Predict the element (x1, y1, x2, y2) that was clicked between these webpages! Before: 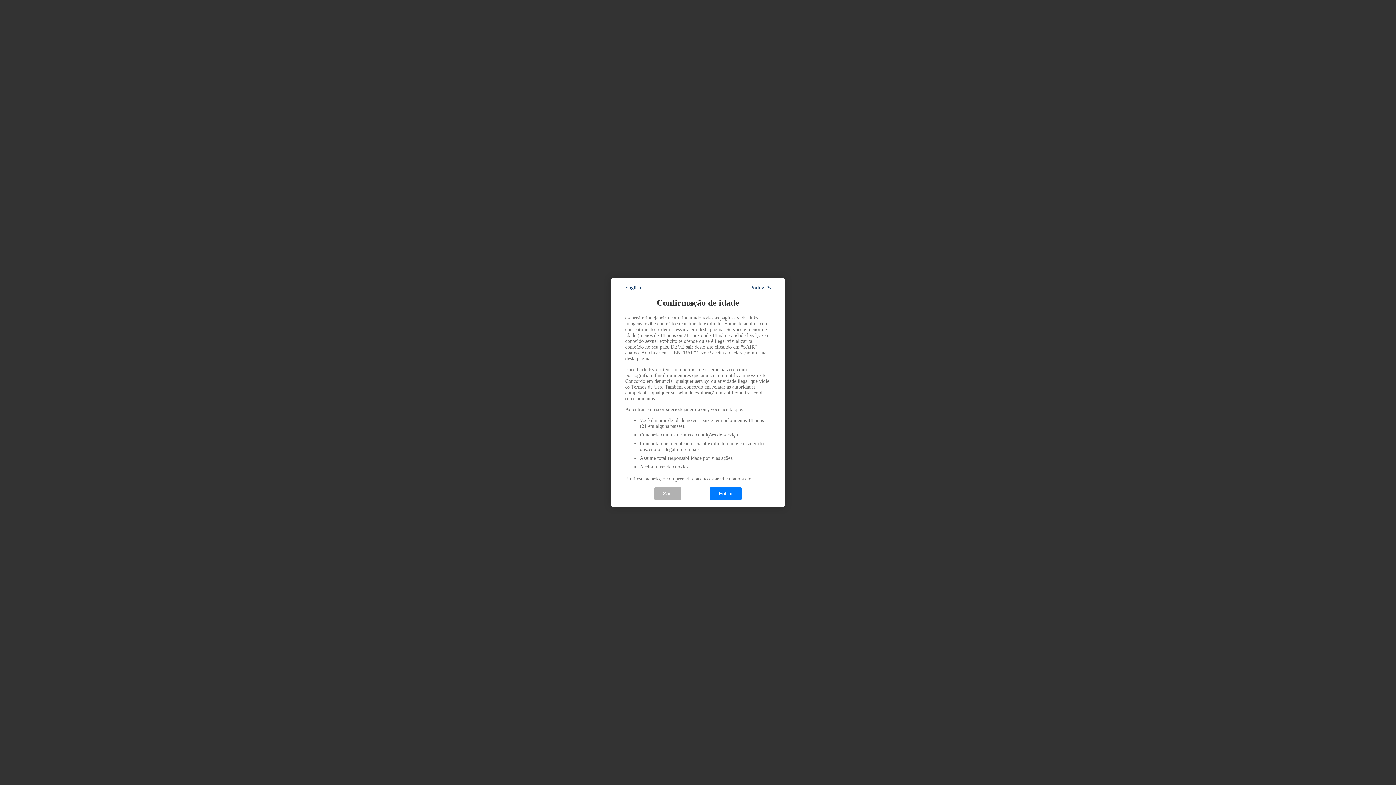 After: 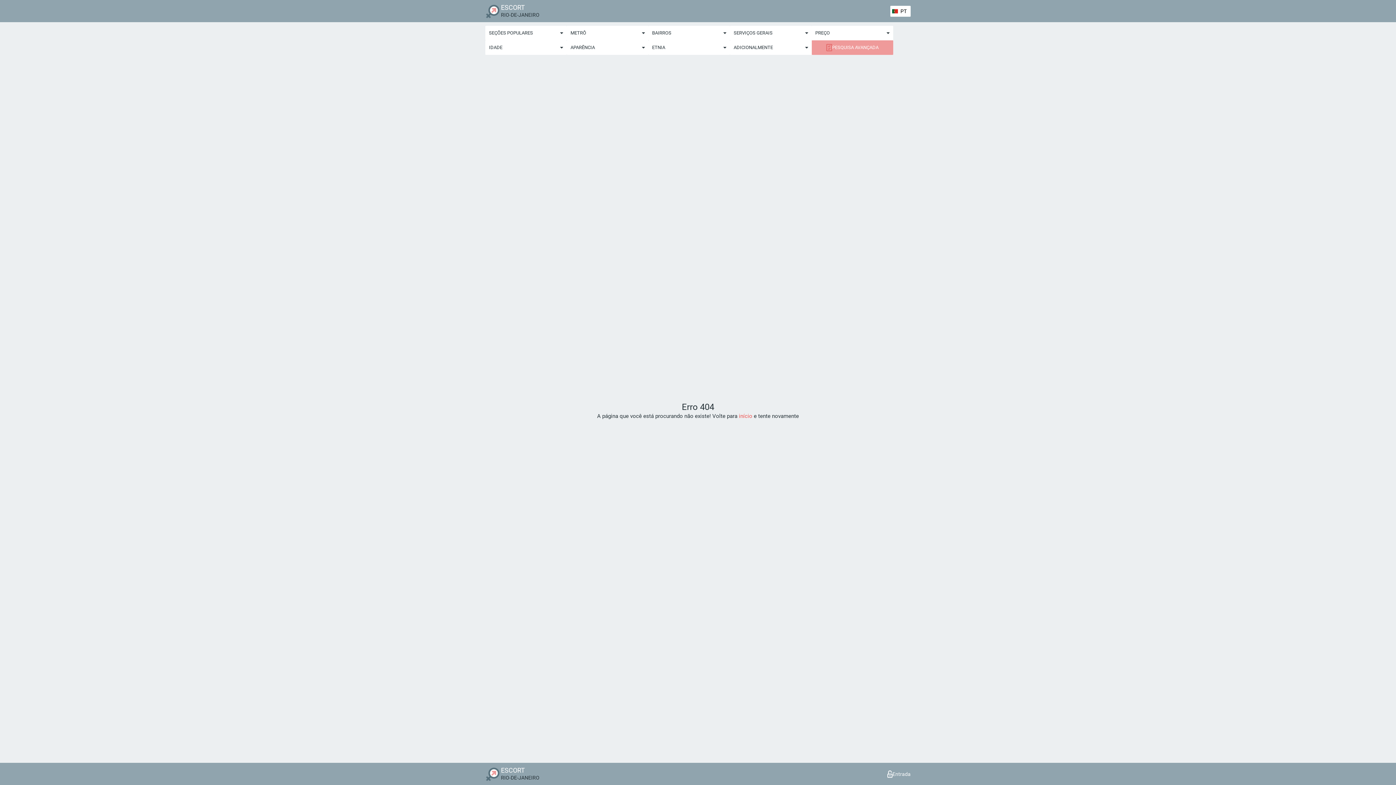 Action: bbox: (709, 487, 742, 500) label: Entrar